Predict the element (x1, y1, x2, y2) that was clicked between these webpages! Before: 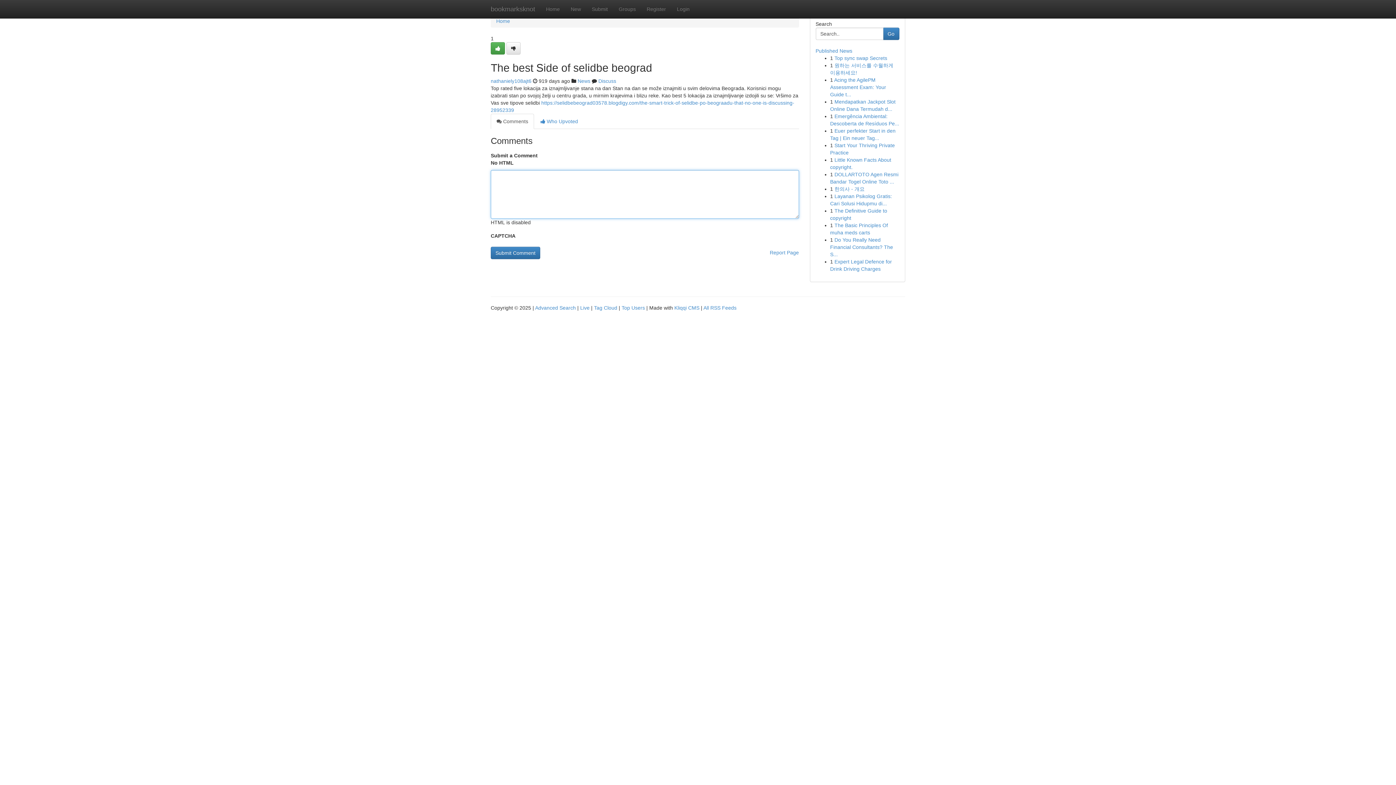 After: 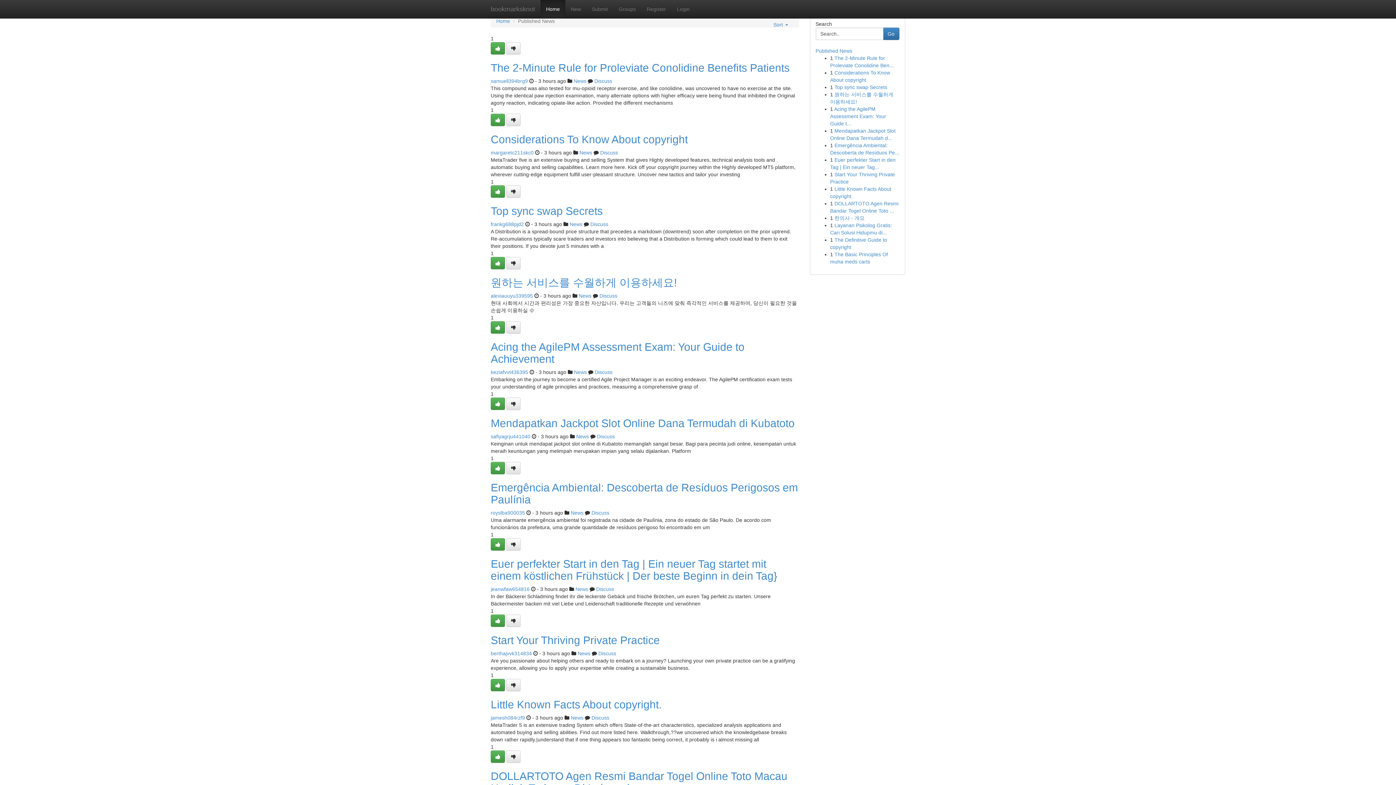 Action: label: Tag Cloud bbox: (594, 305, 617, 310)